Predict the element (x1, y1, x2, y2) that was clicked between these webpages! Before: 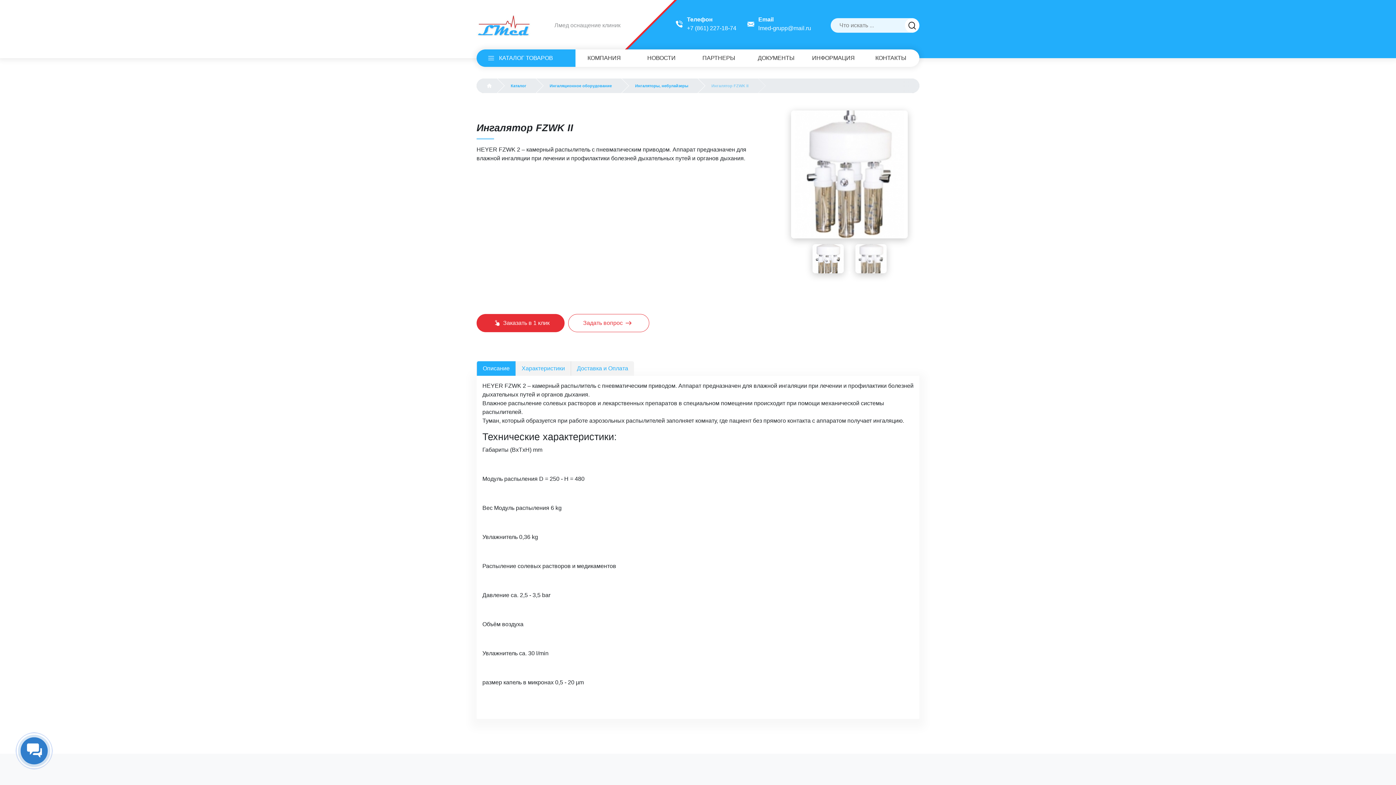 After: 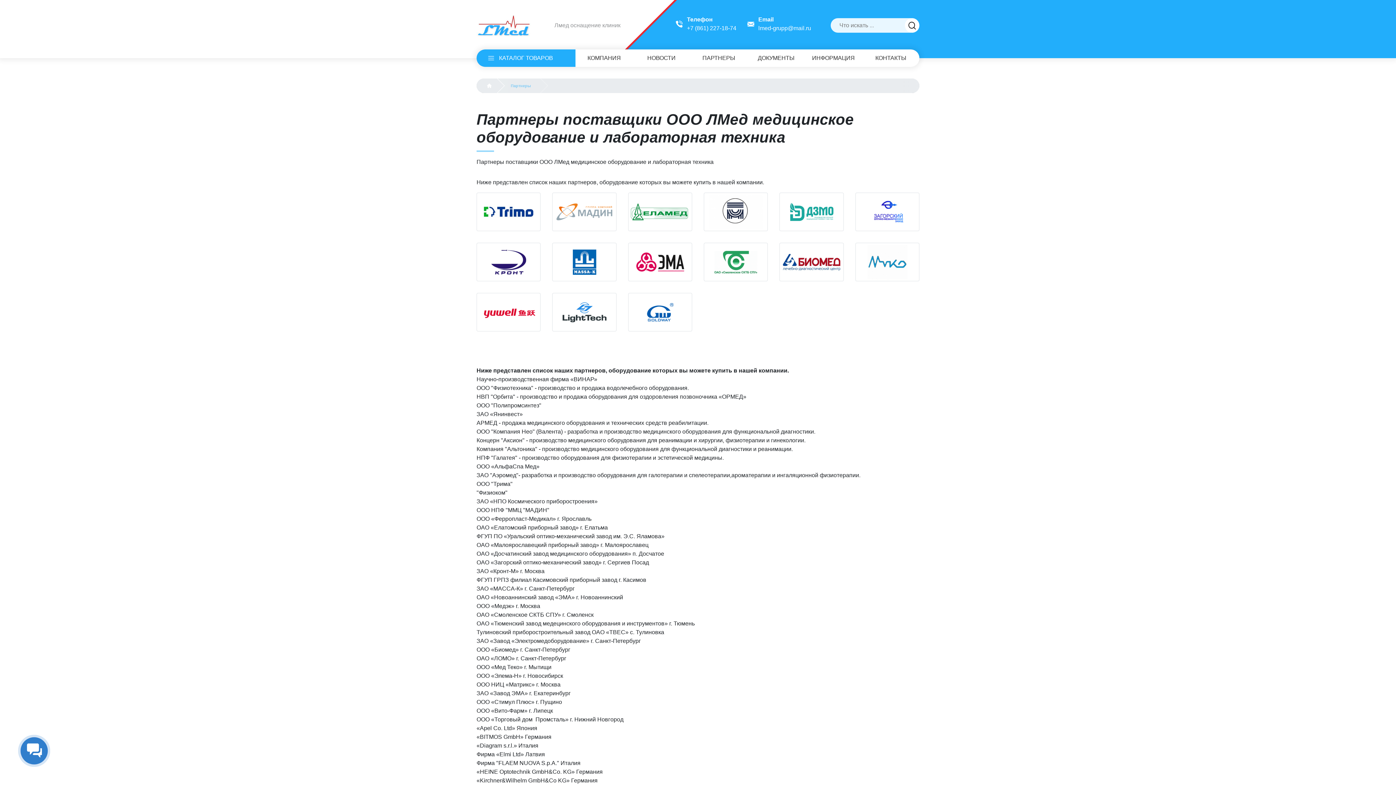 Action: label: ПАРТНЕРЫ bbox: (690, 49, 747, 66)